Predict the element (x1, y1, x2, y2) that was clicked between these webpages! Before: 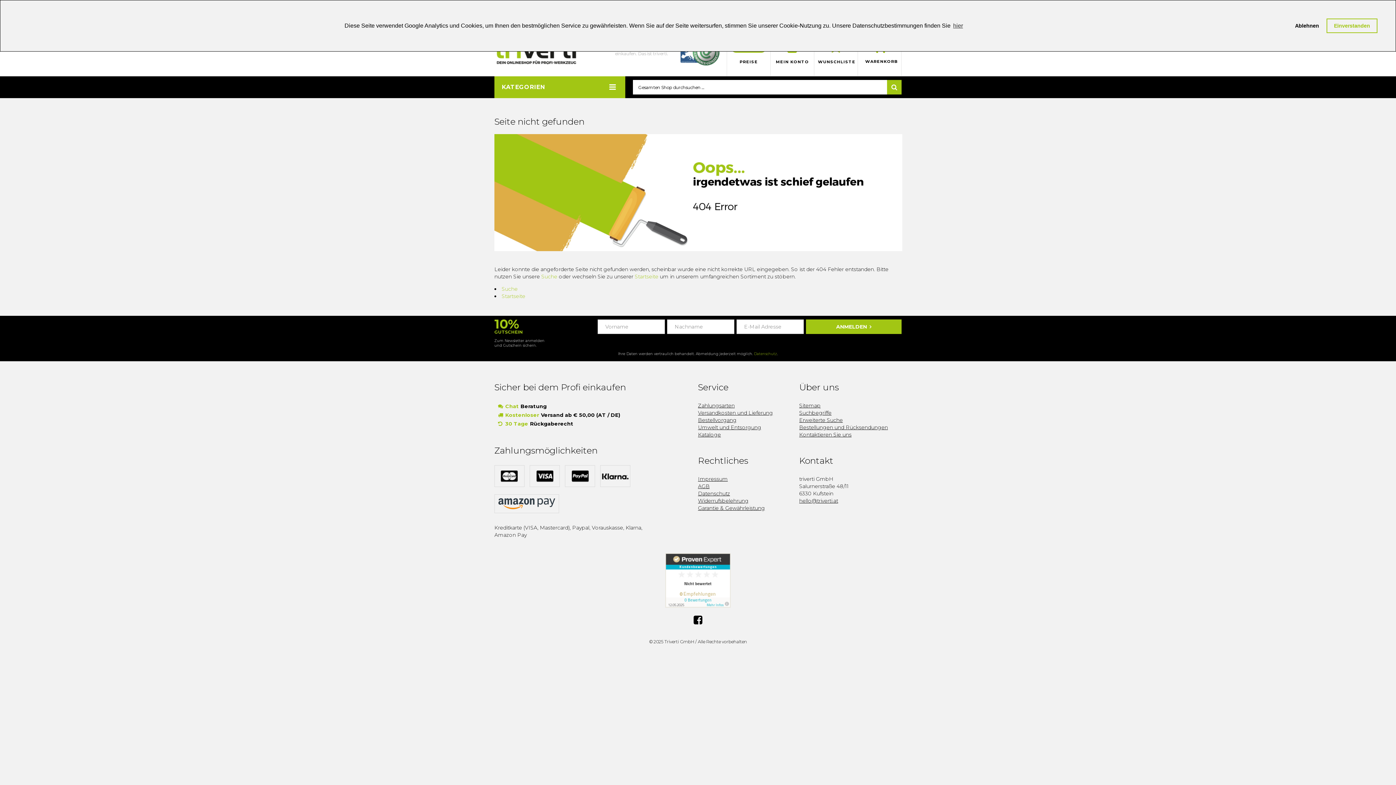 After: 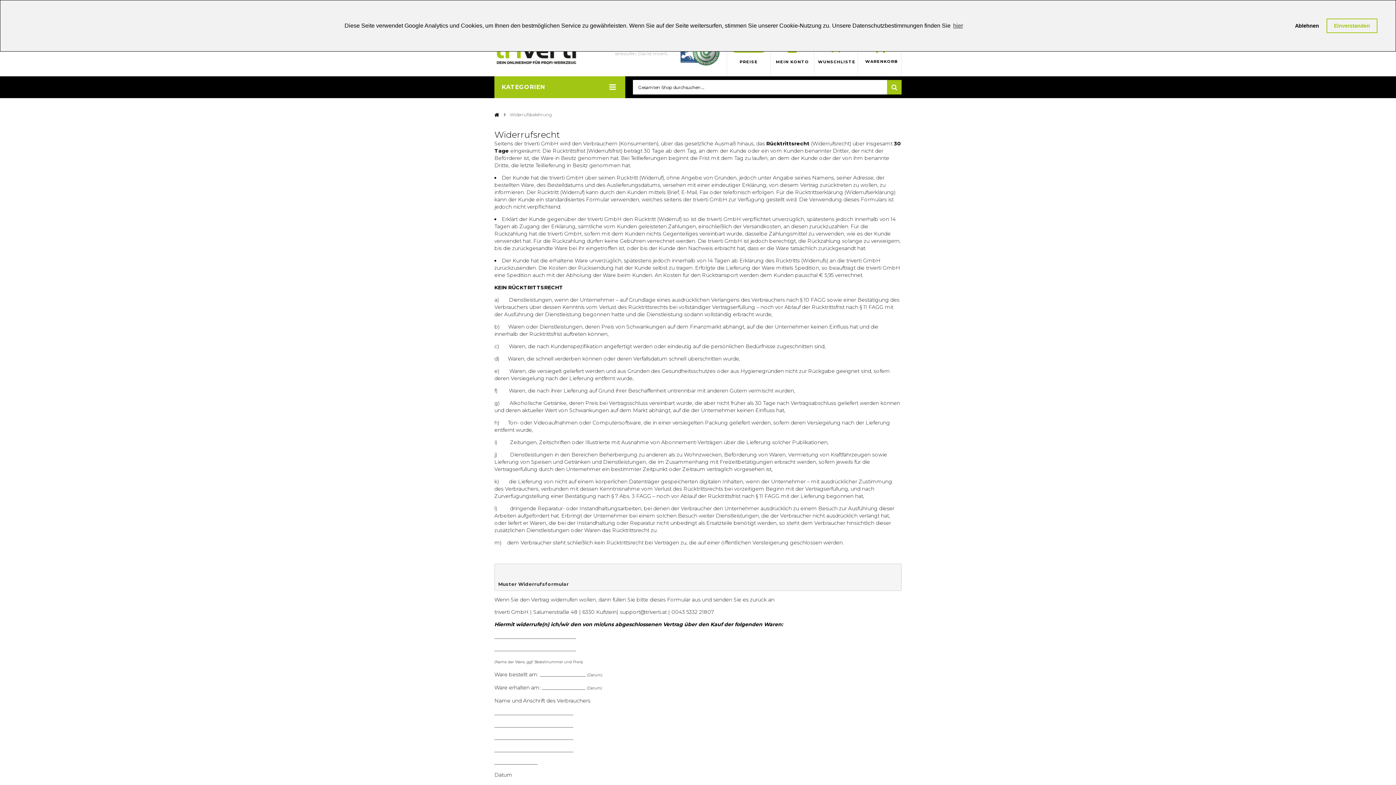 Action: bbox: (698, 497, 748, 504) label: Widerrufsbelehrung